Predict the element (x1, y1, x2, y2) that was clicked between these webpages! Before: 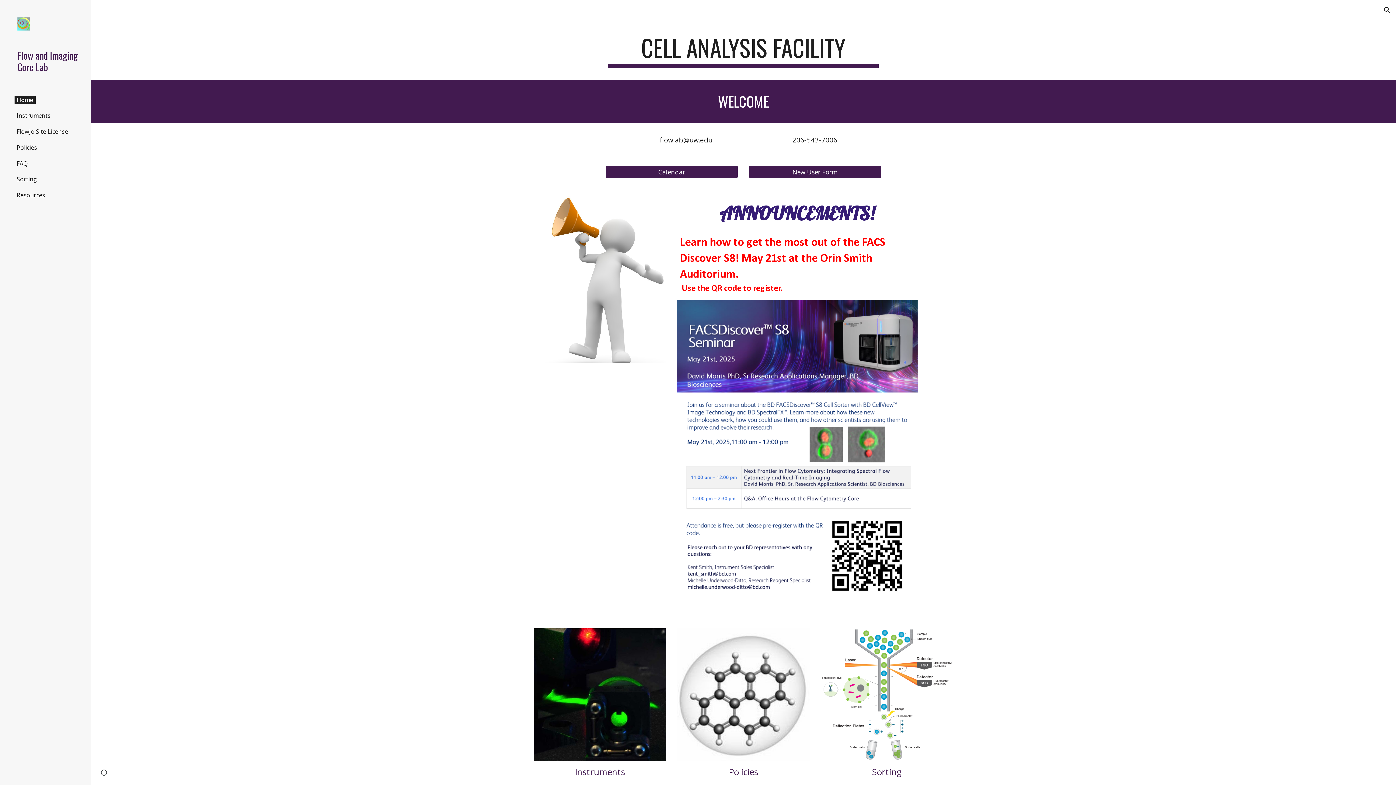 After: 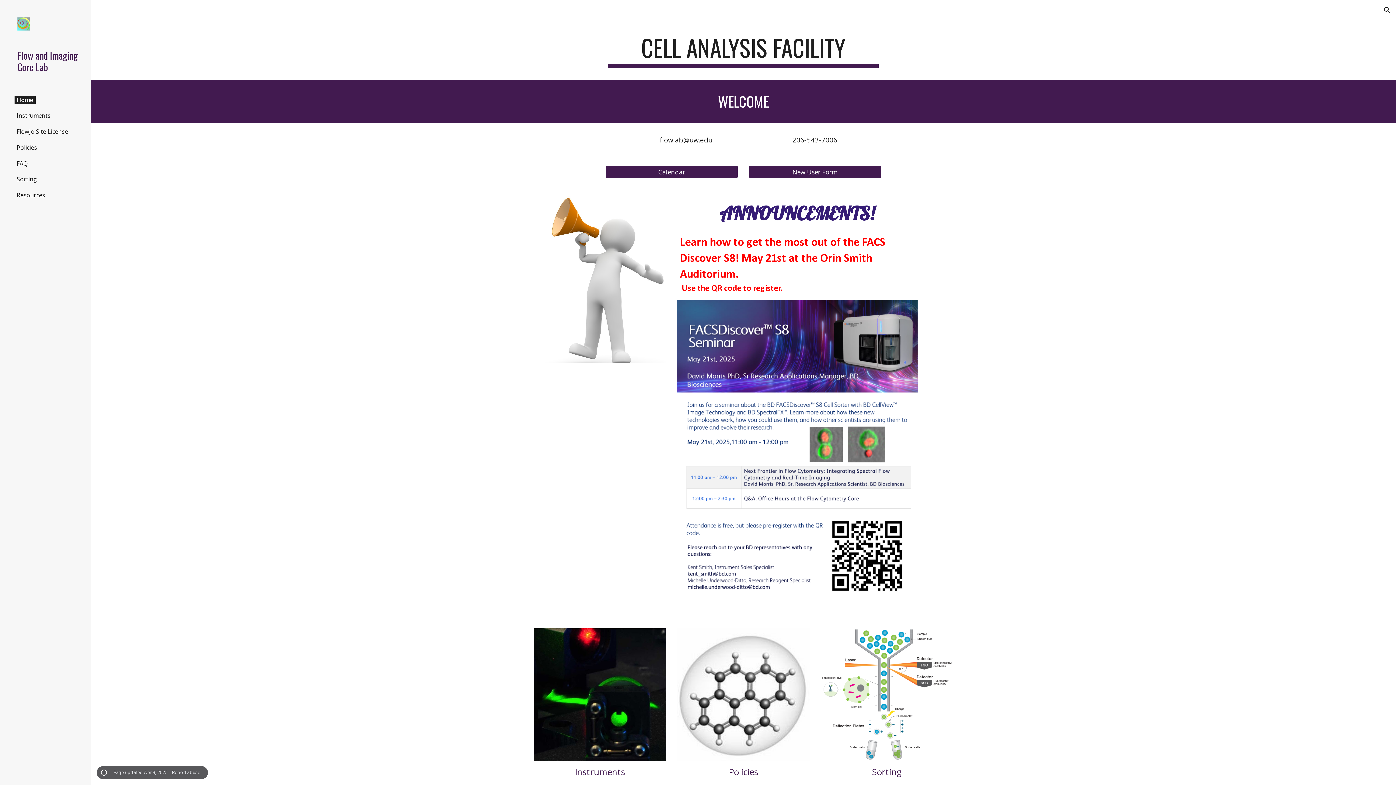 Action: bbox: (98, 768, 109, 778) label: Site actions